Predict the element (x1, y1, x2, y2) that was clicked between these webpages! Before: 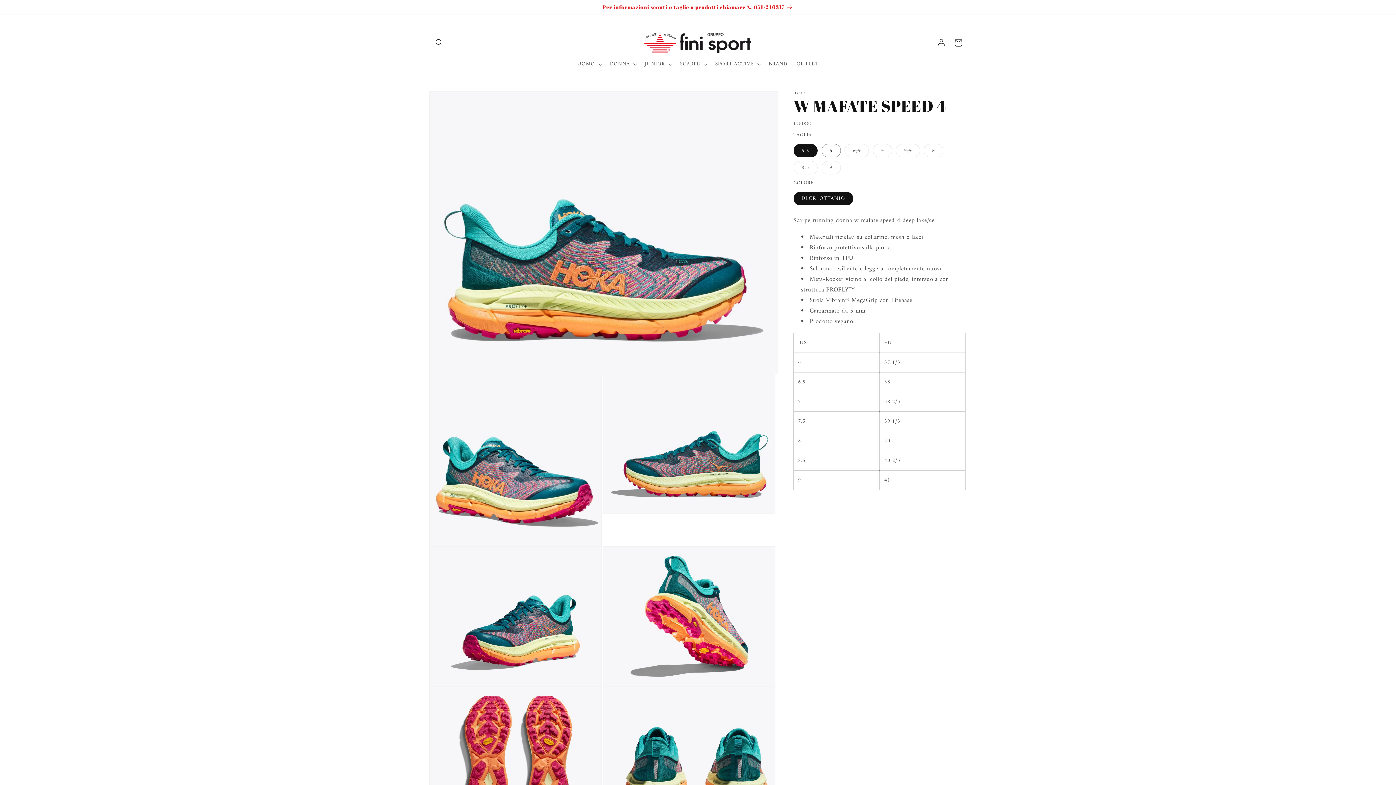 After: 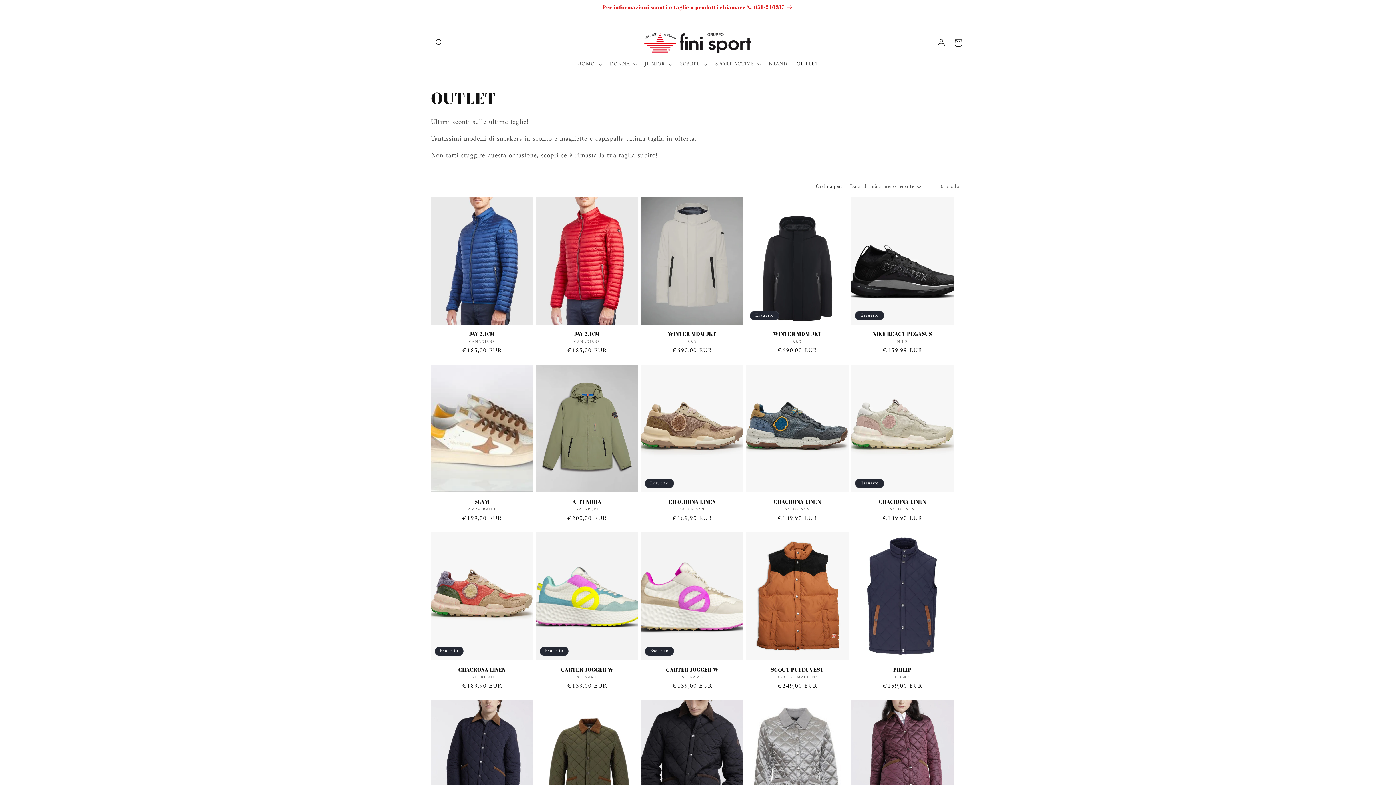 Action: label: OUTLET bbox: (792, 56, 823, 71)